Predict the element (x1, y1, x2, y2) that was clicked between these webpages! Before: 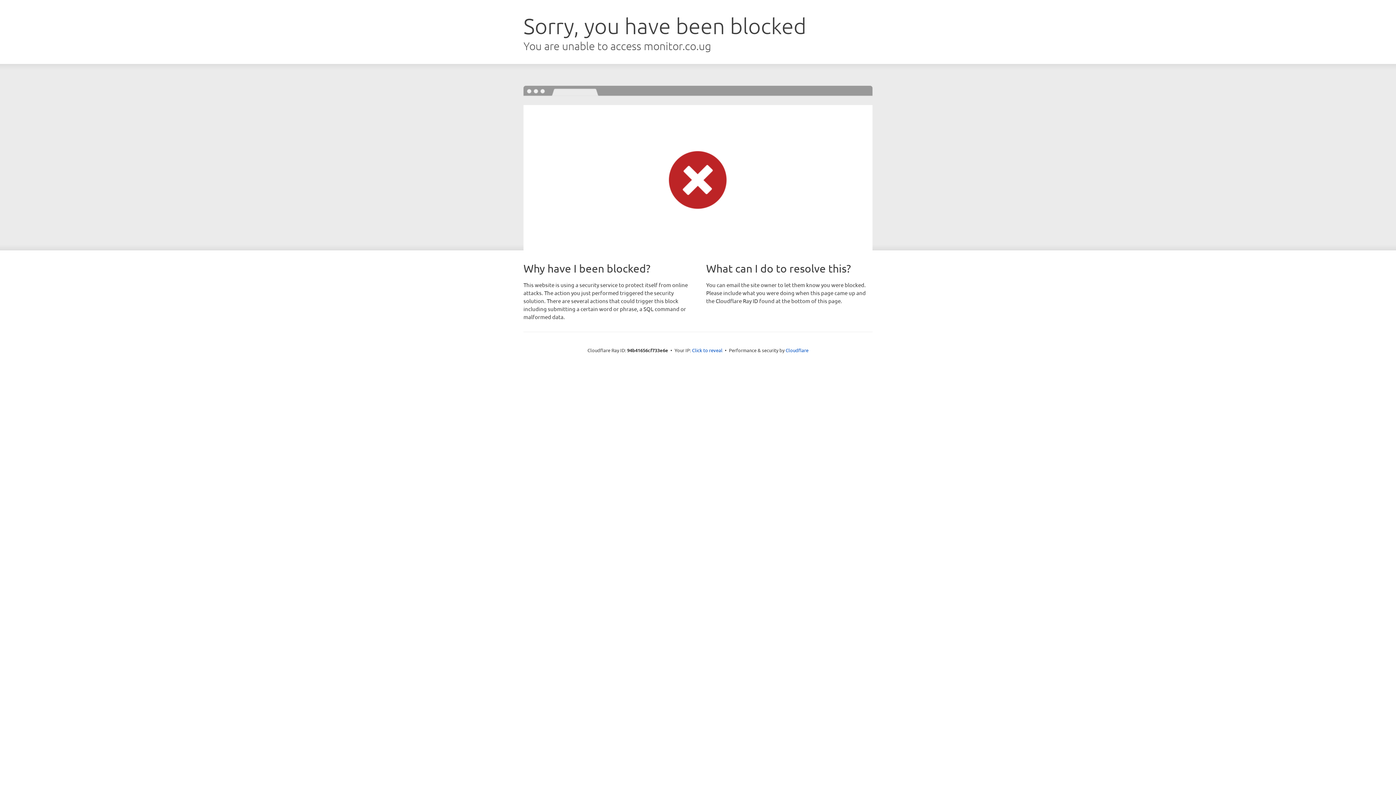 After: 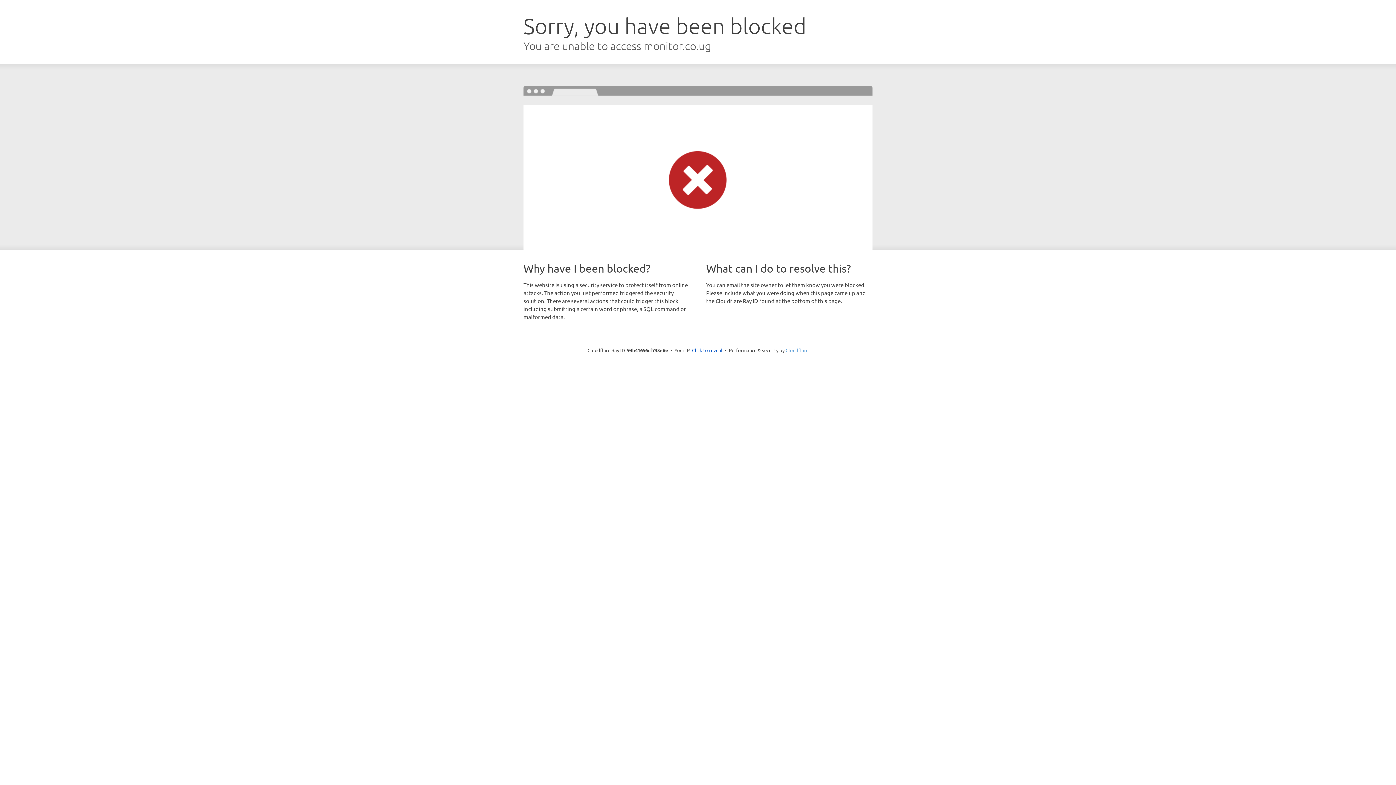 Action: bbox: (785, 347, 808, 353) label: Cloudflare